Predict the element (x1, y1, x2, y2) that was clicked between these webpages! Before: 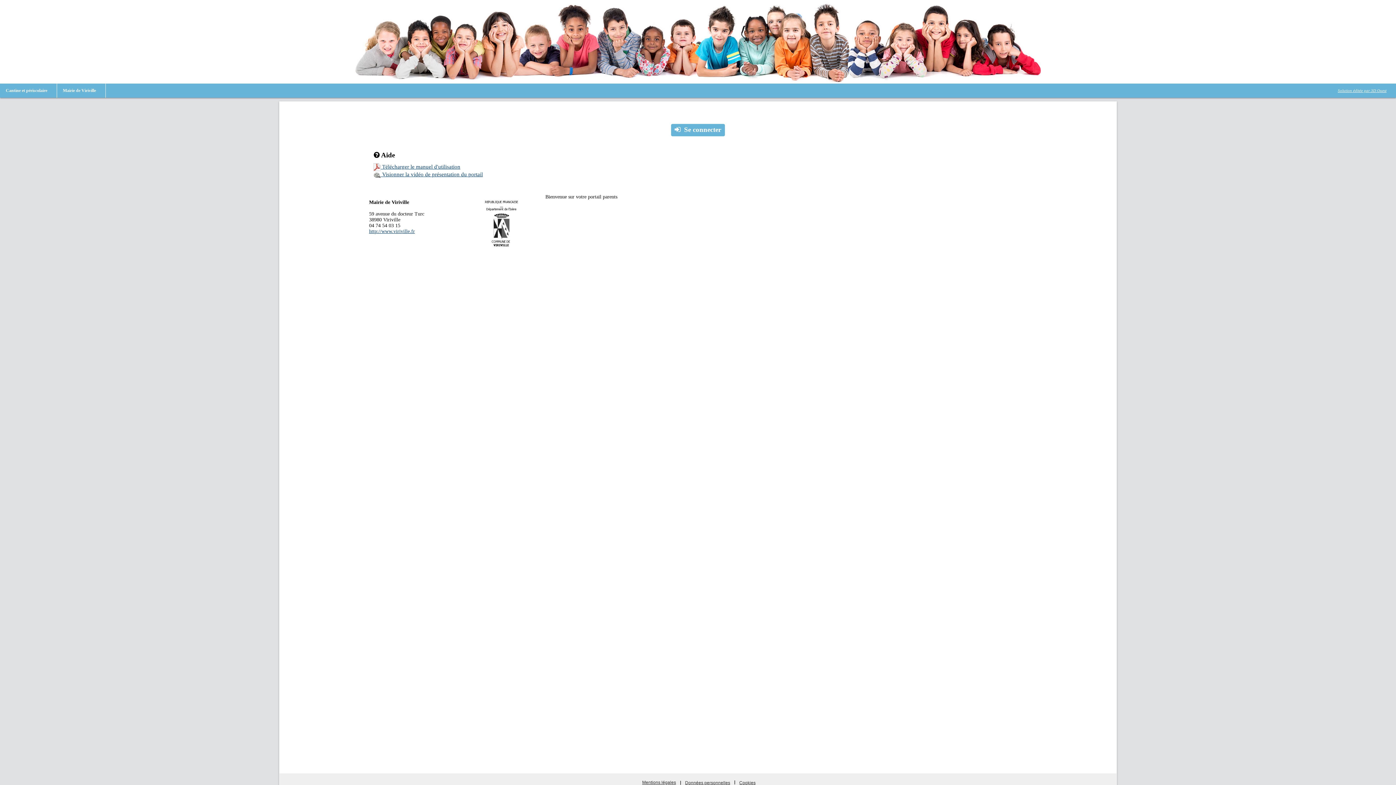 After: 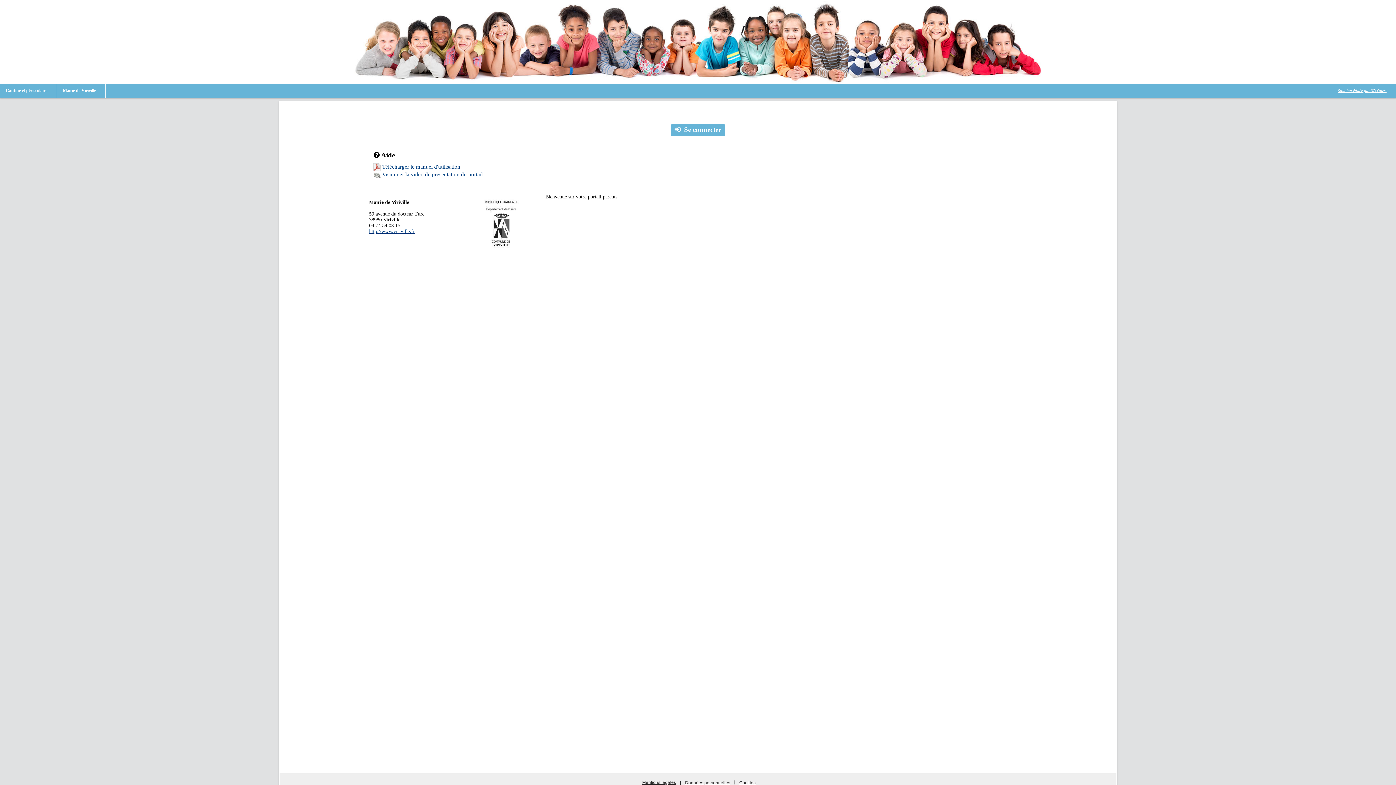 Action: bbox: (373, 163, 460, 169) label:  Télécharger le manuel d'utilisation